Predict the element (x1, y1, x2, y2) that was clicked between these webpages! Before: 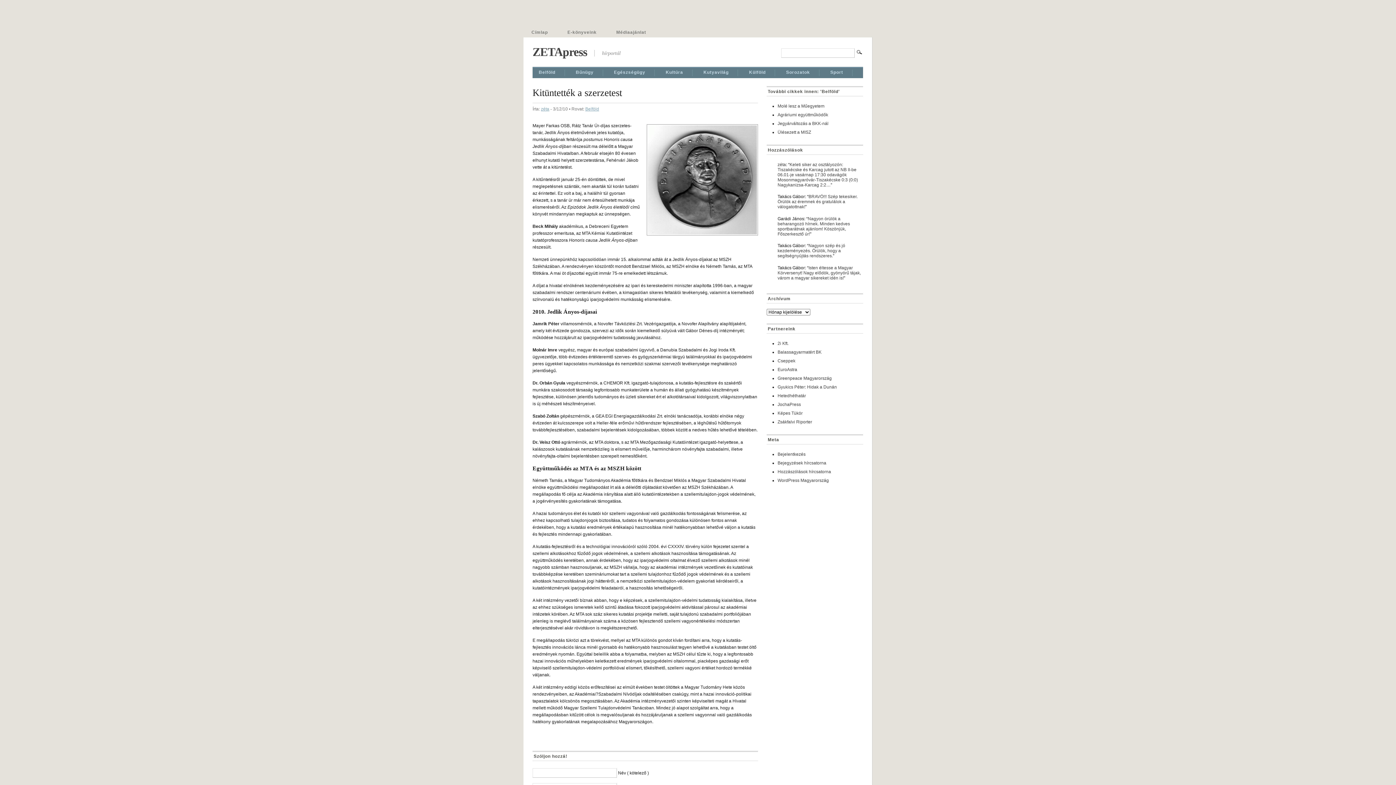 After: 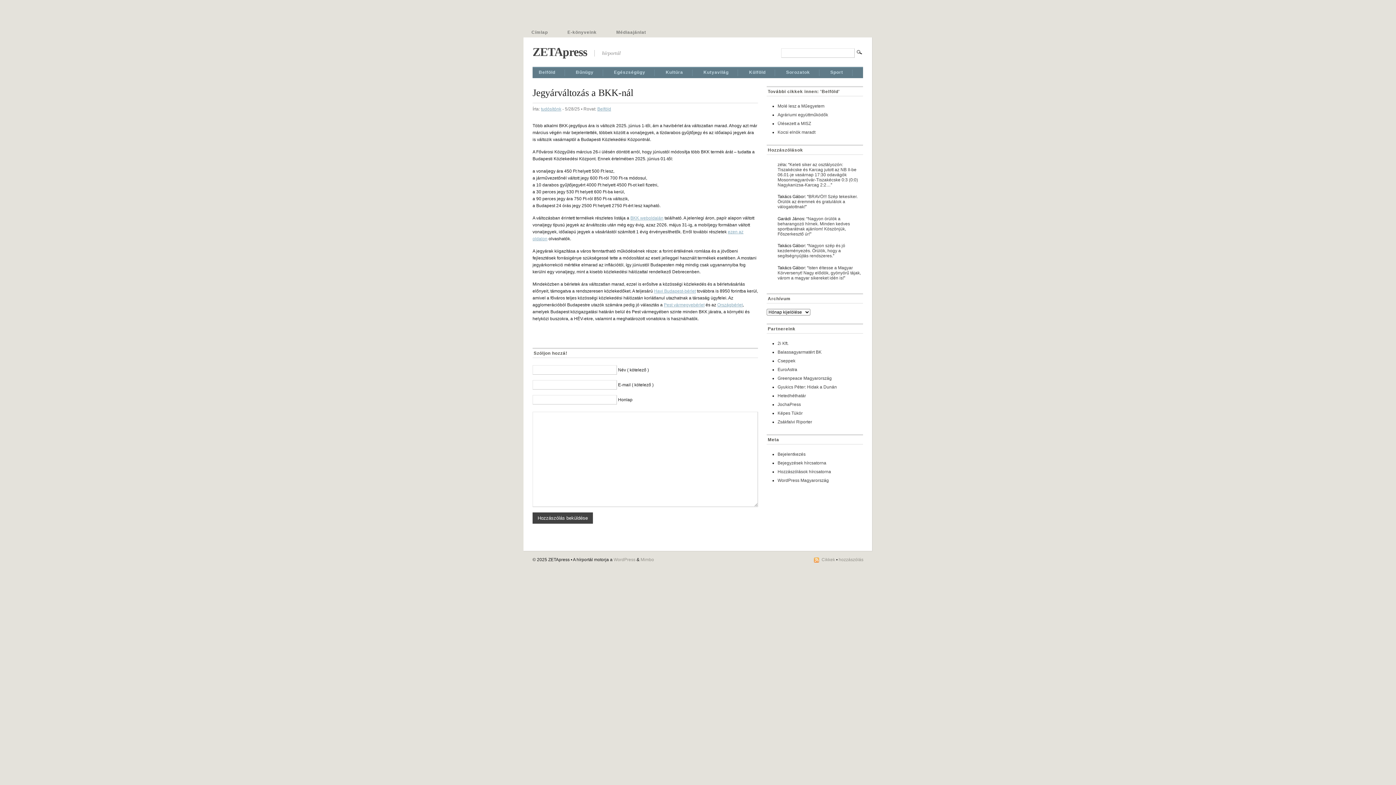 Action: label: Jegyárváltozás a BKK-nál bbox: (777, 121, 828, 126)